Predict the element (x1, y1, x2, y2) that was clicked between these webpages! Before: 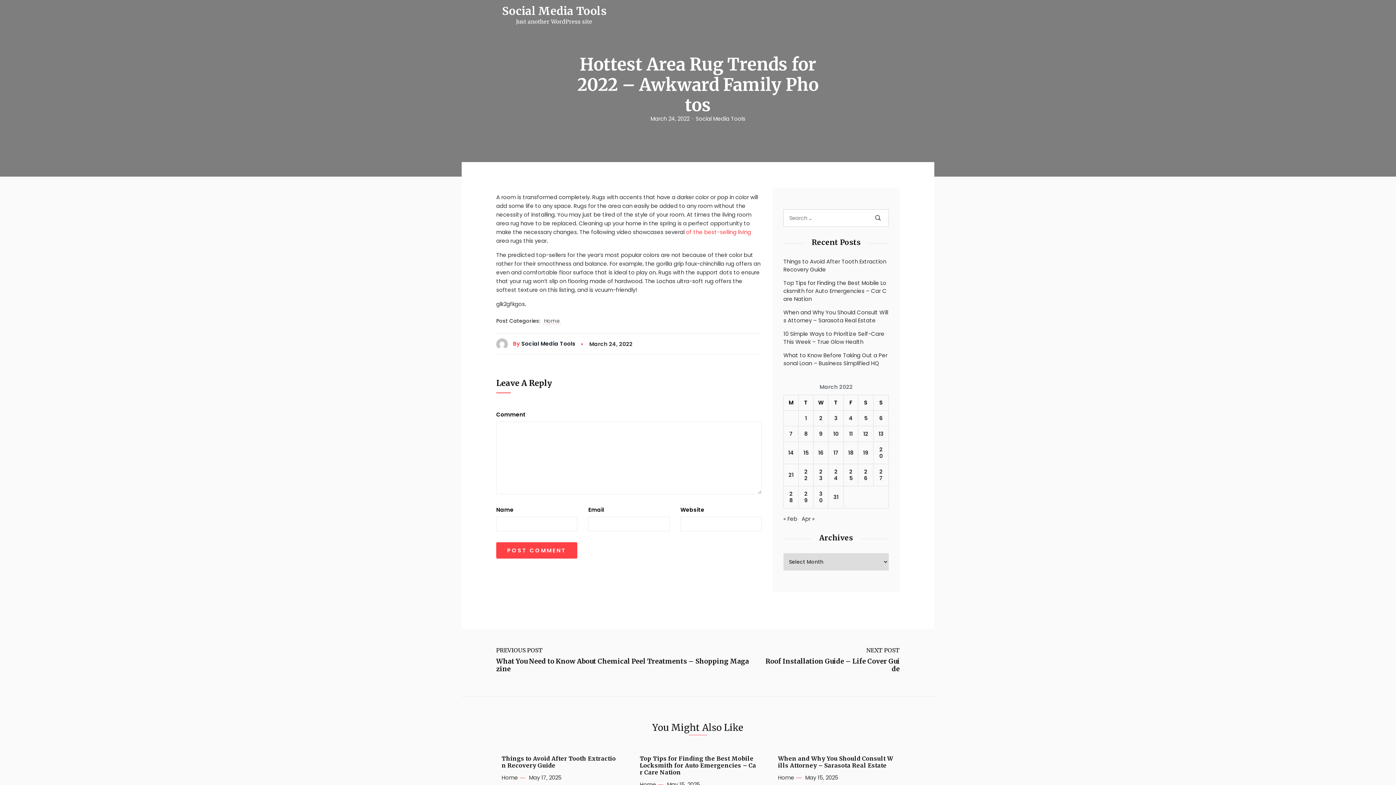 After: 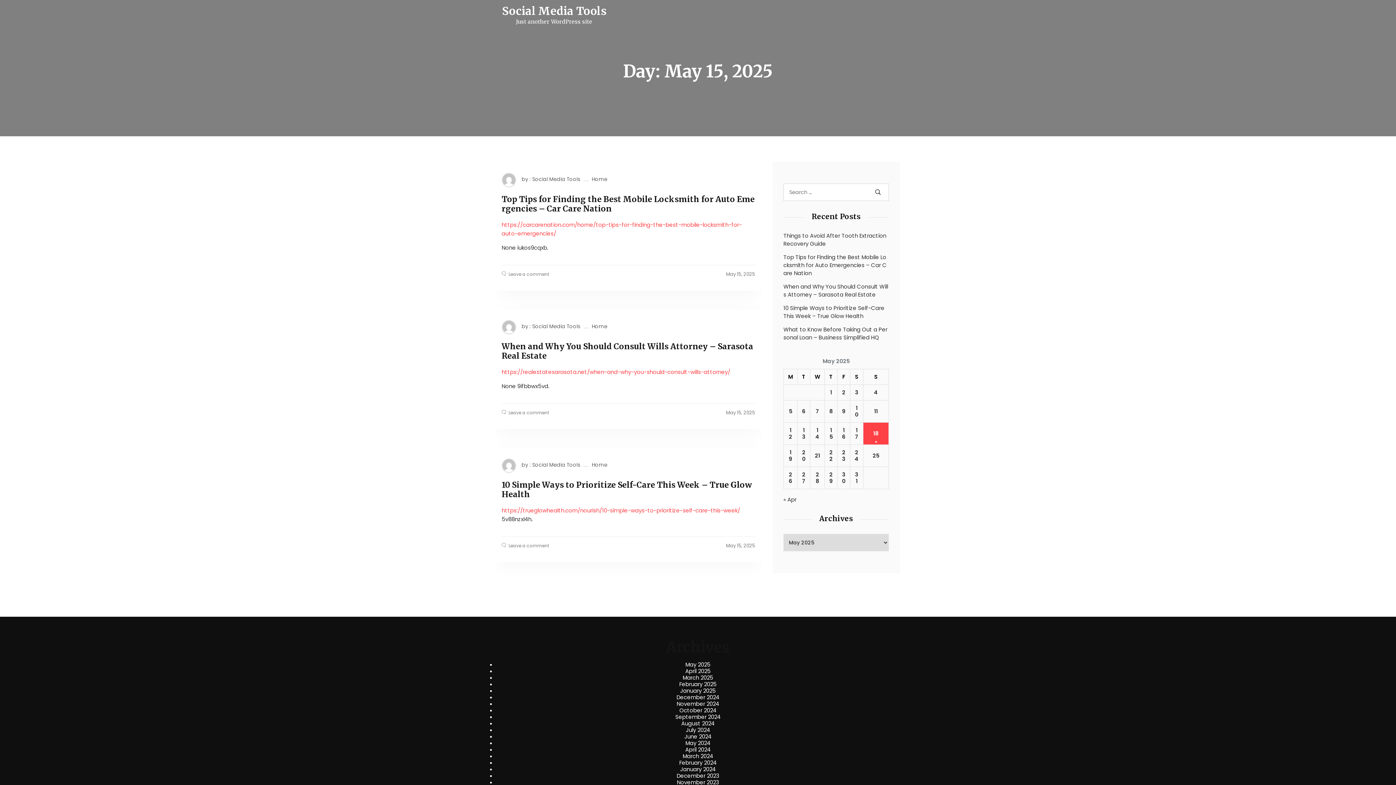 Action: bbox: (667, 781, 700, 788) label: May 15, 2025